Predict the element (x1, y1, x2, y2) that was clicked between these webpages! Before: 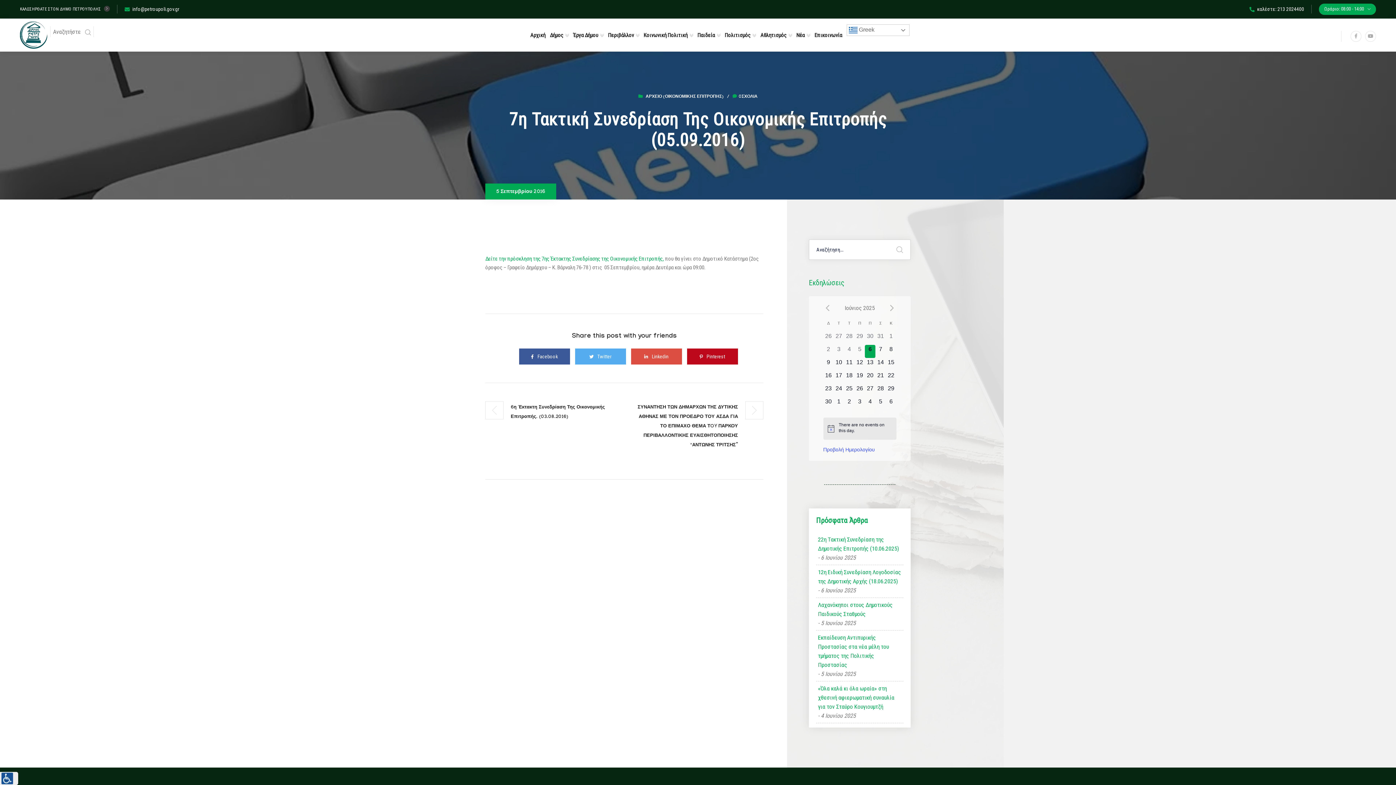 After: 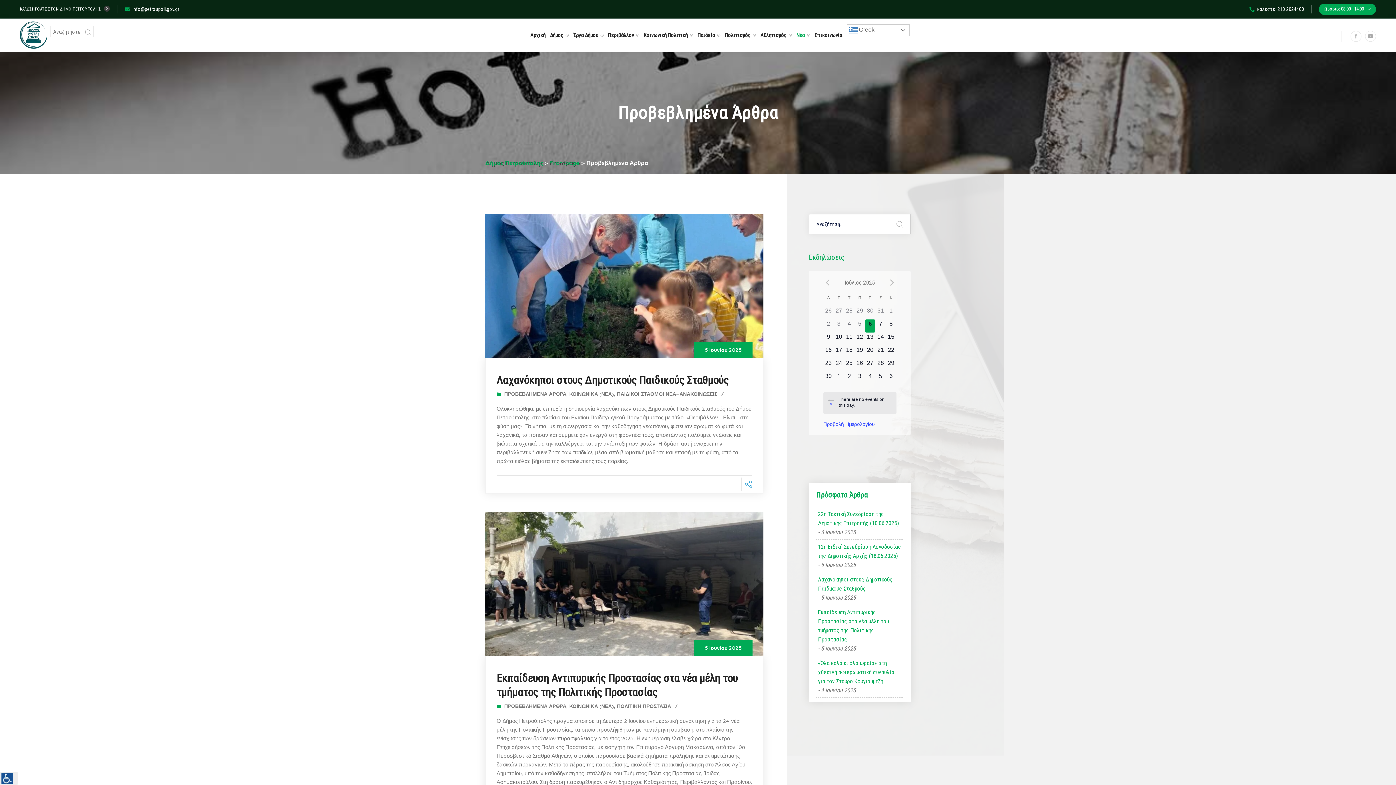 Action: bbox: (796, 24, 810, 46) label: Νέα